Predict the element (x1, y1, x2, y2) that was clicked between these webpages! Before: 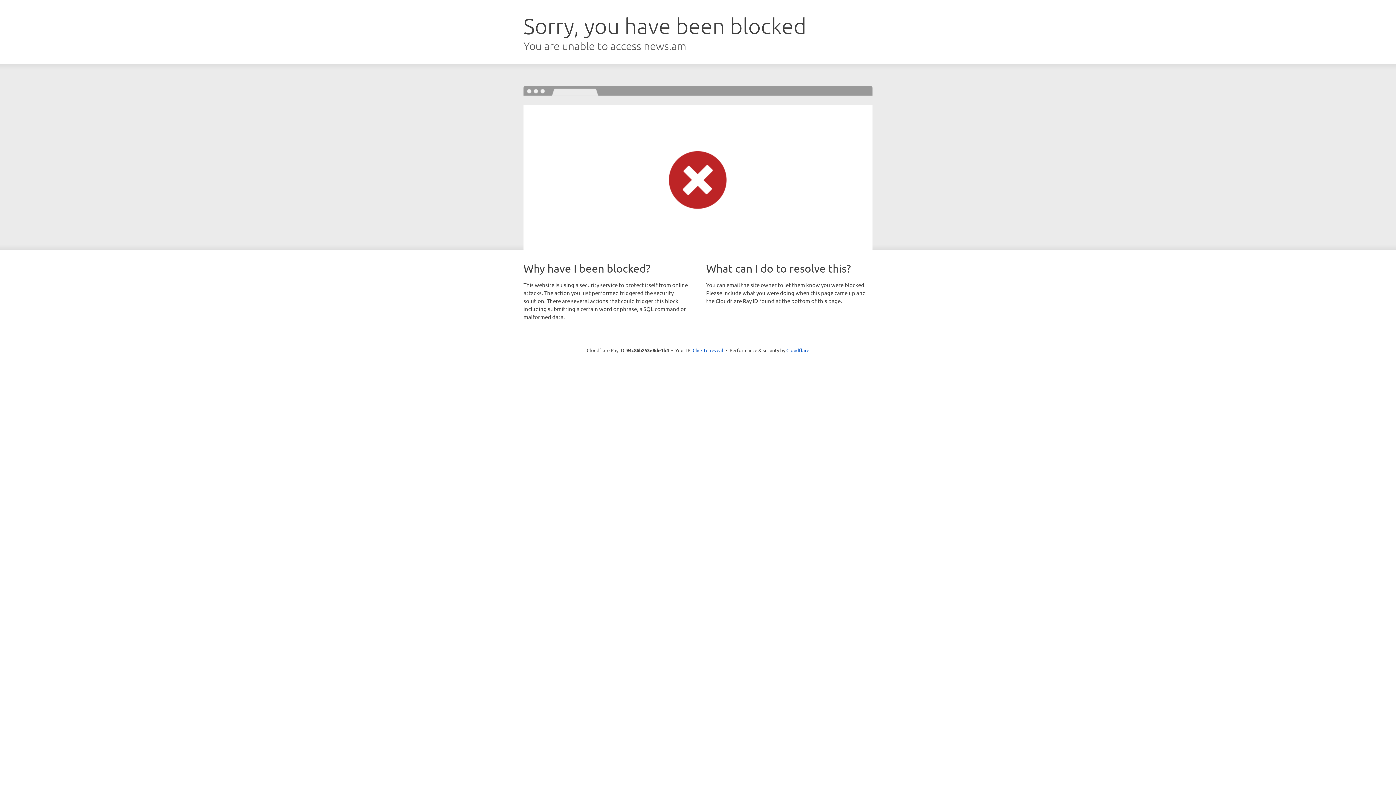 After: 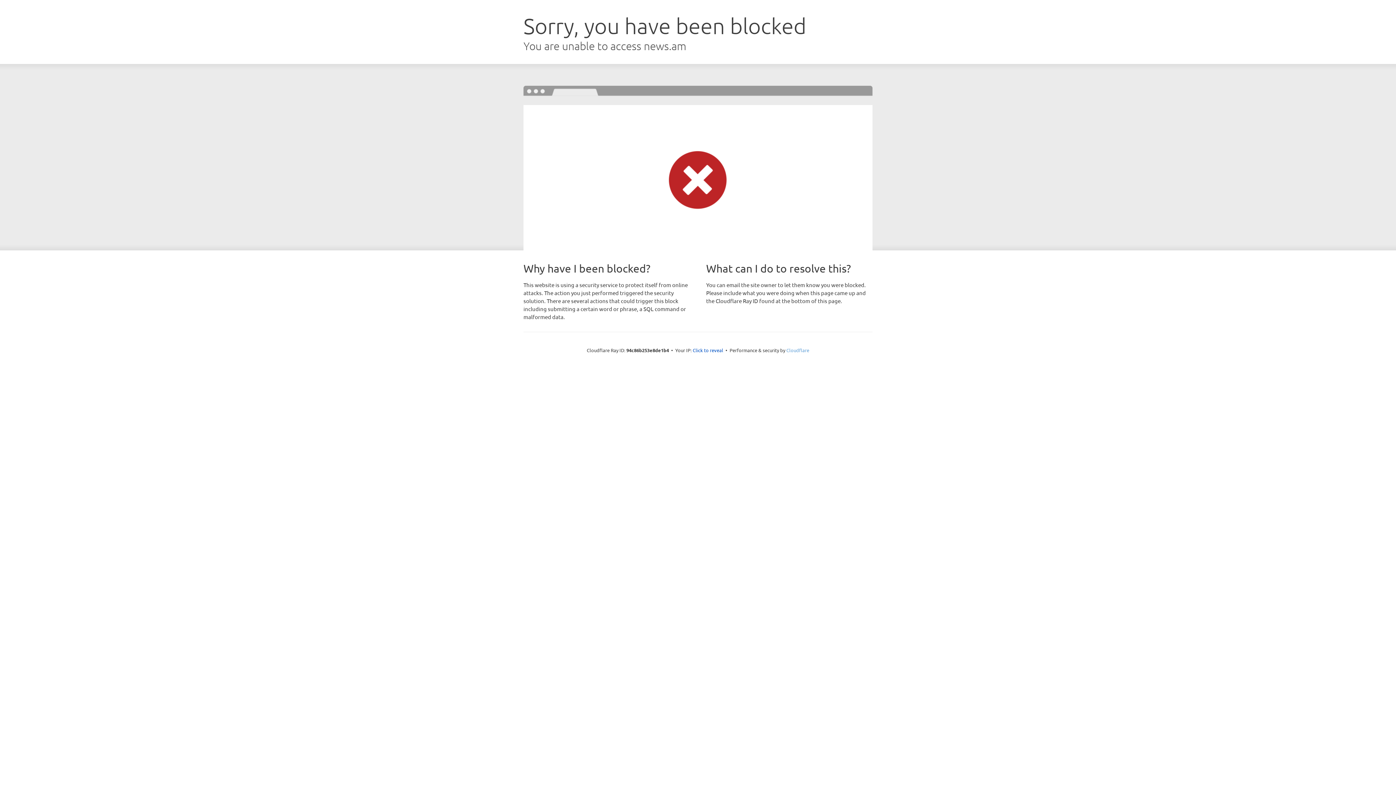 Action: label: Cloudflare bbox: (786, 347, 809, 353)